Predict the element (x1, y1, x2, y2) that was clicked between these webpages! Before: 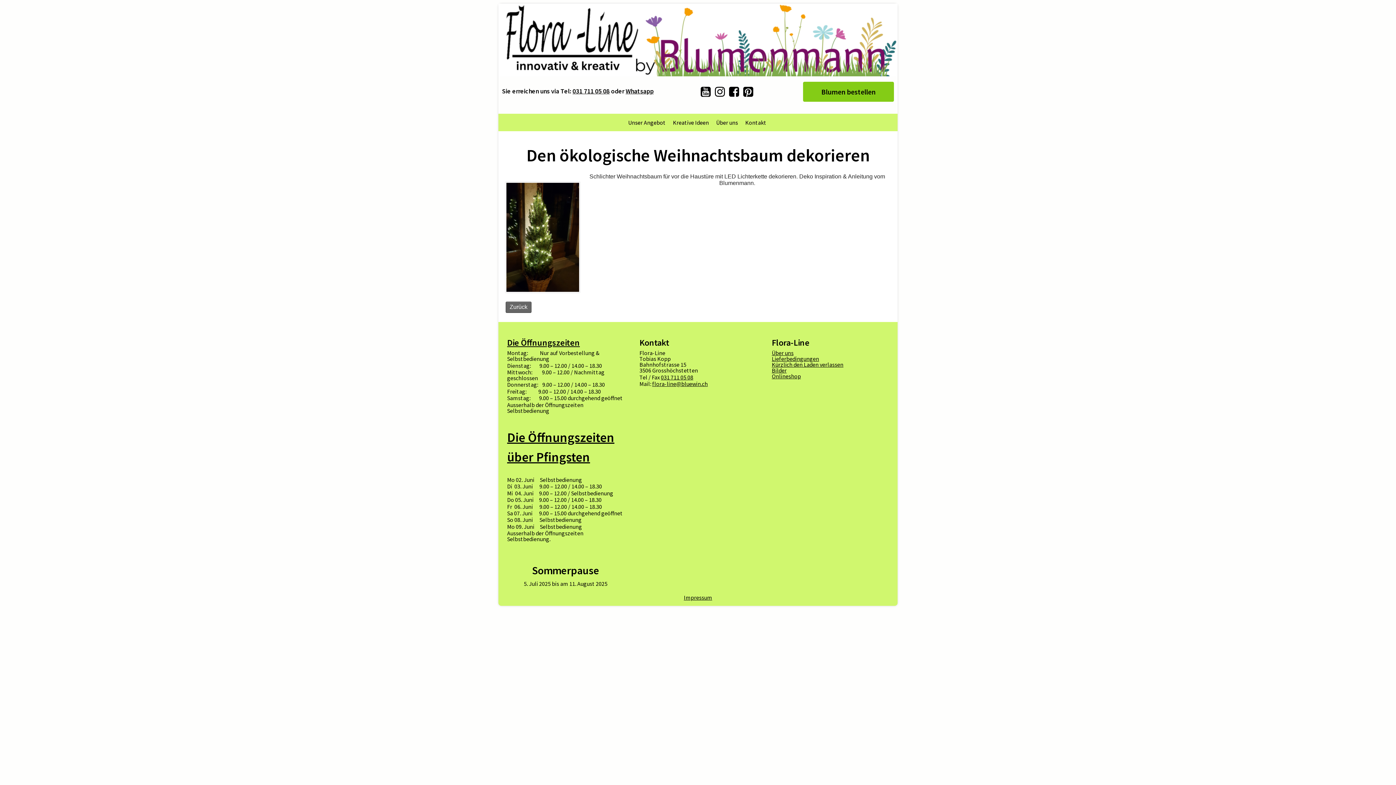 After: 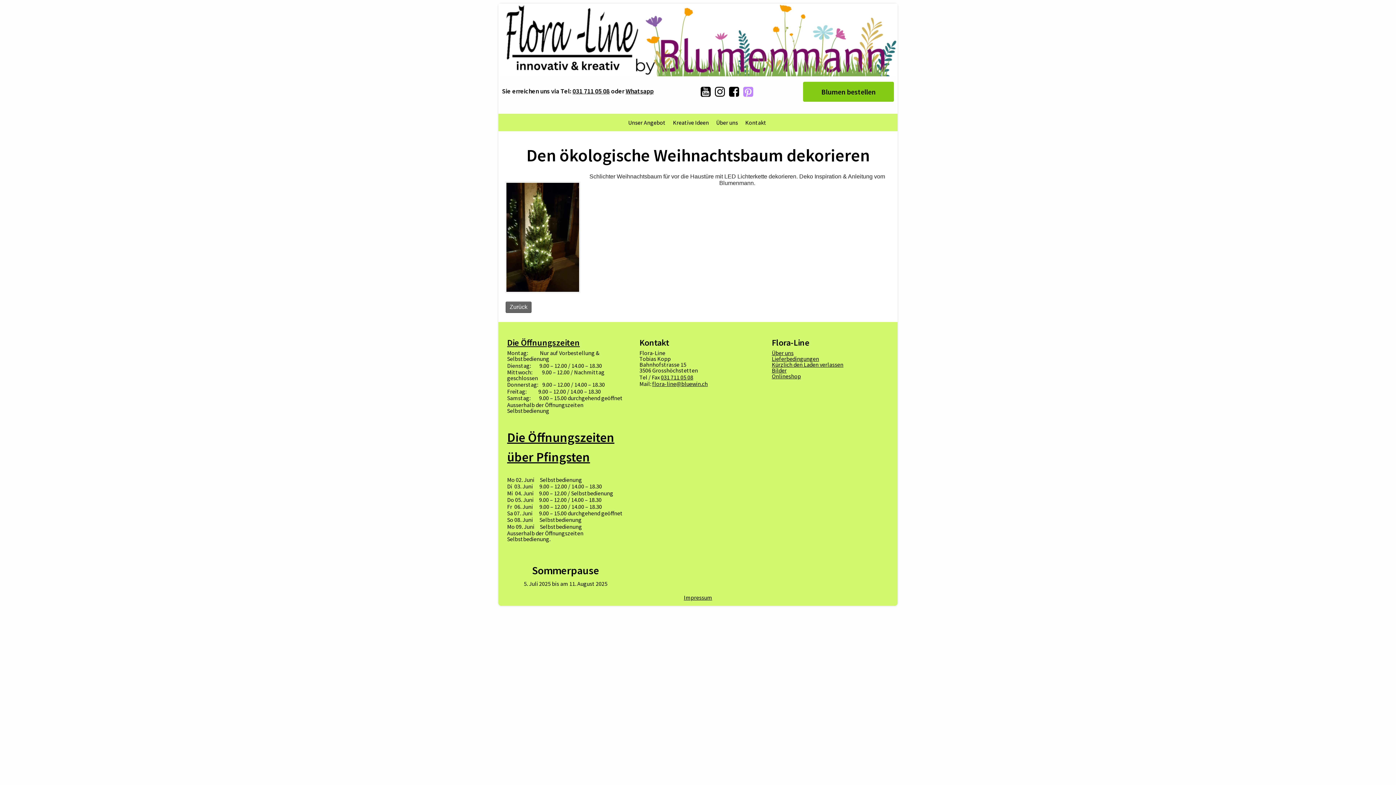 Action: bbox: (743, 90, 756, 96) label:  